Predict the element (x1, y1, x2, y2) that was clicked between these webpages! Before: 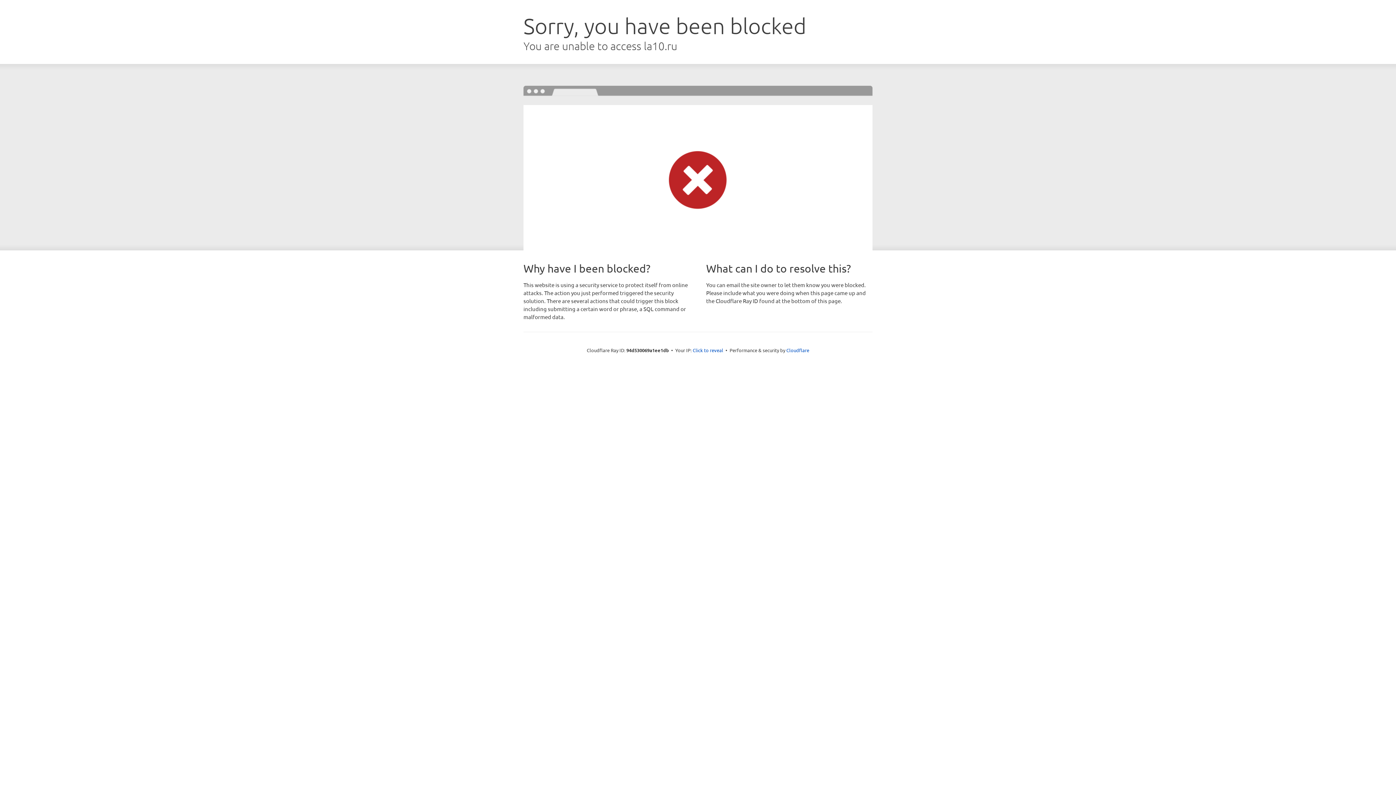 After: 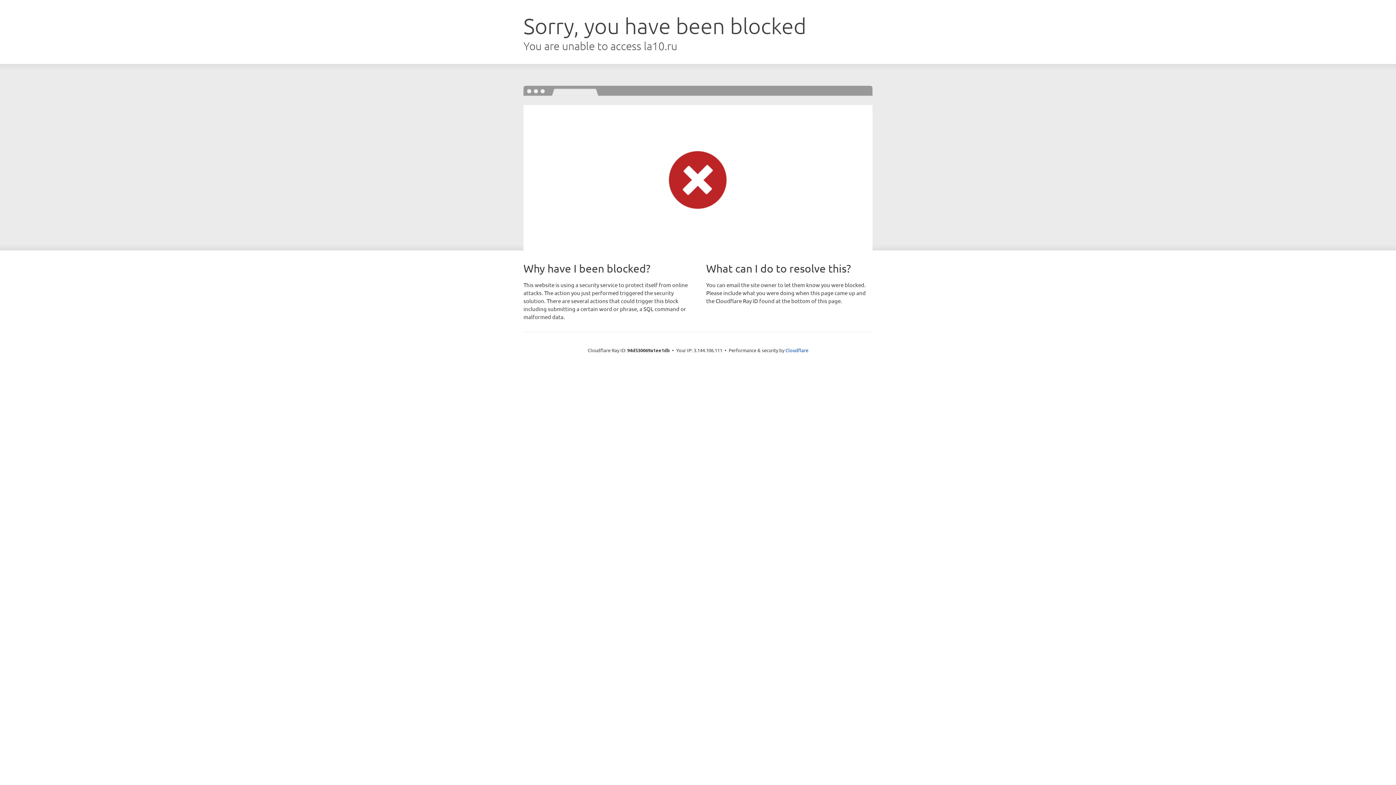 Action: label: Click to reveal bbox: (692, 346, 723, 353)